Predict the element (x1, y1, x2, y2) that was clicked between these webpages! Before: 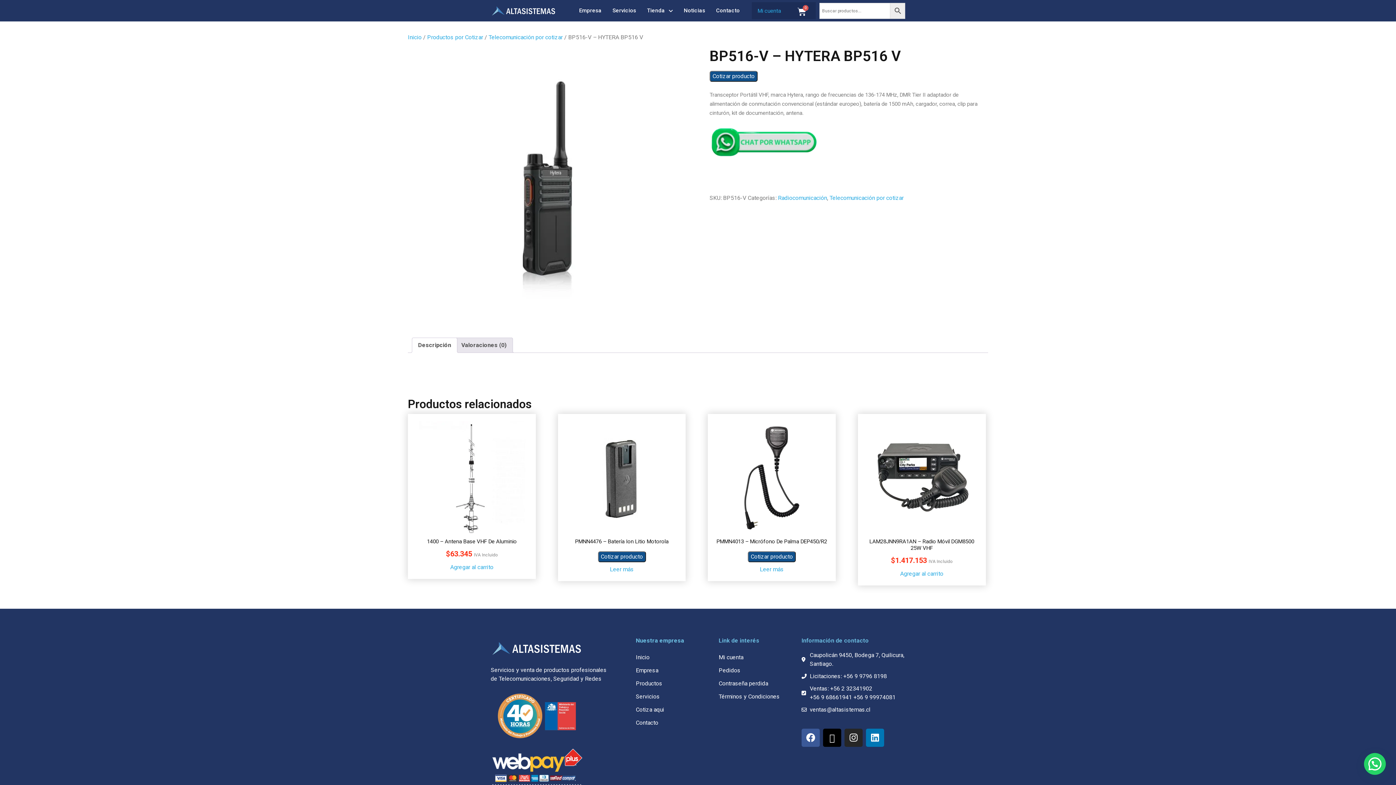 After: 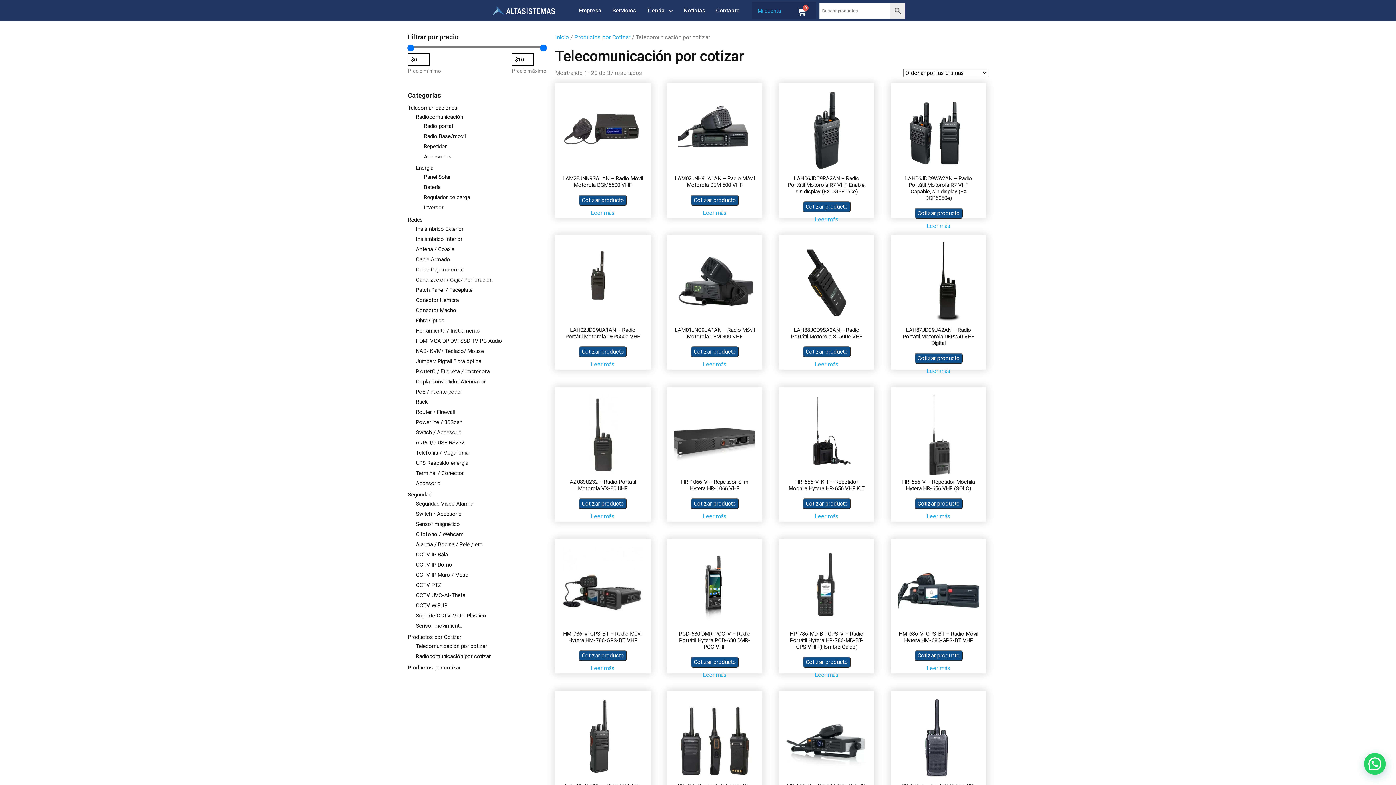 Action: bbox: (829, 194, 903, 201) label: Telecomunicación por cotizar